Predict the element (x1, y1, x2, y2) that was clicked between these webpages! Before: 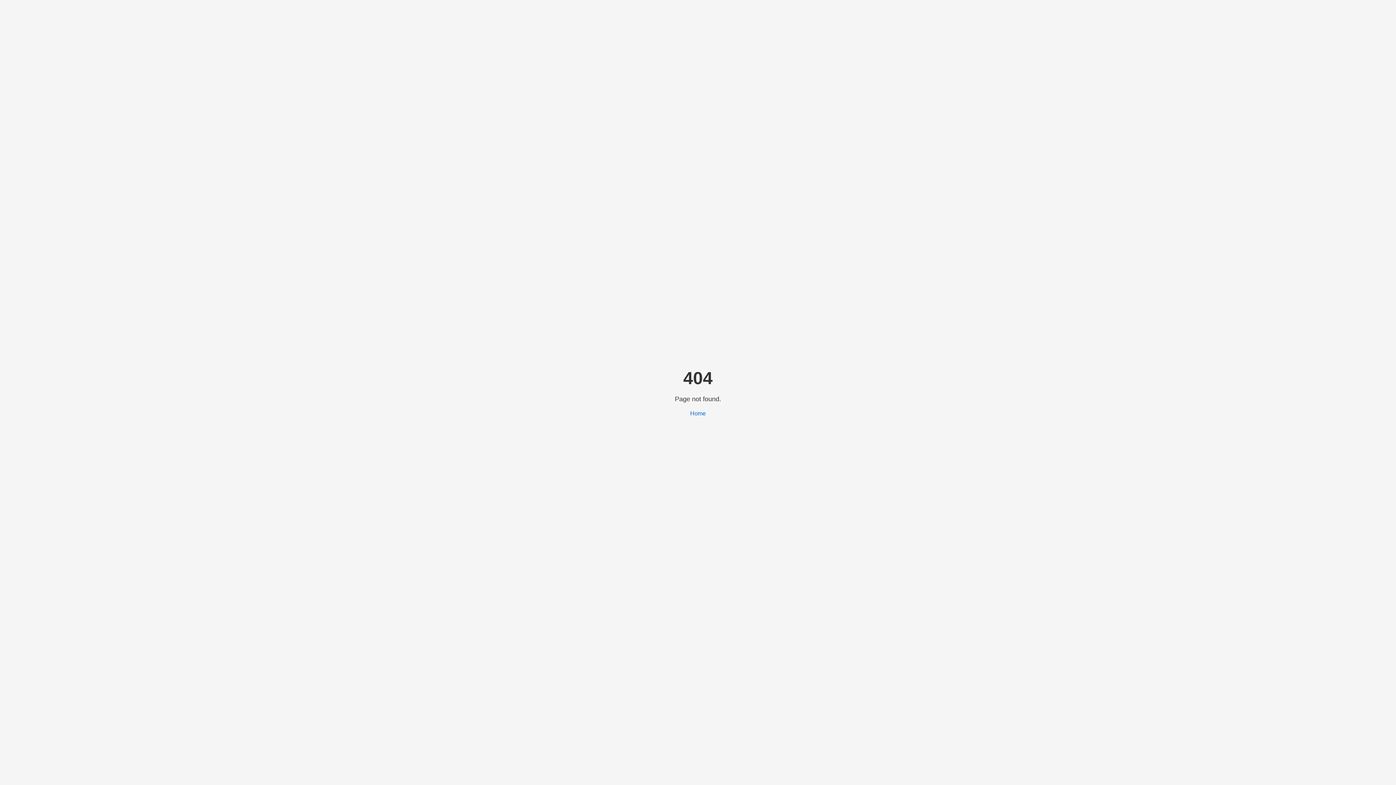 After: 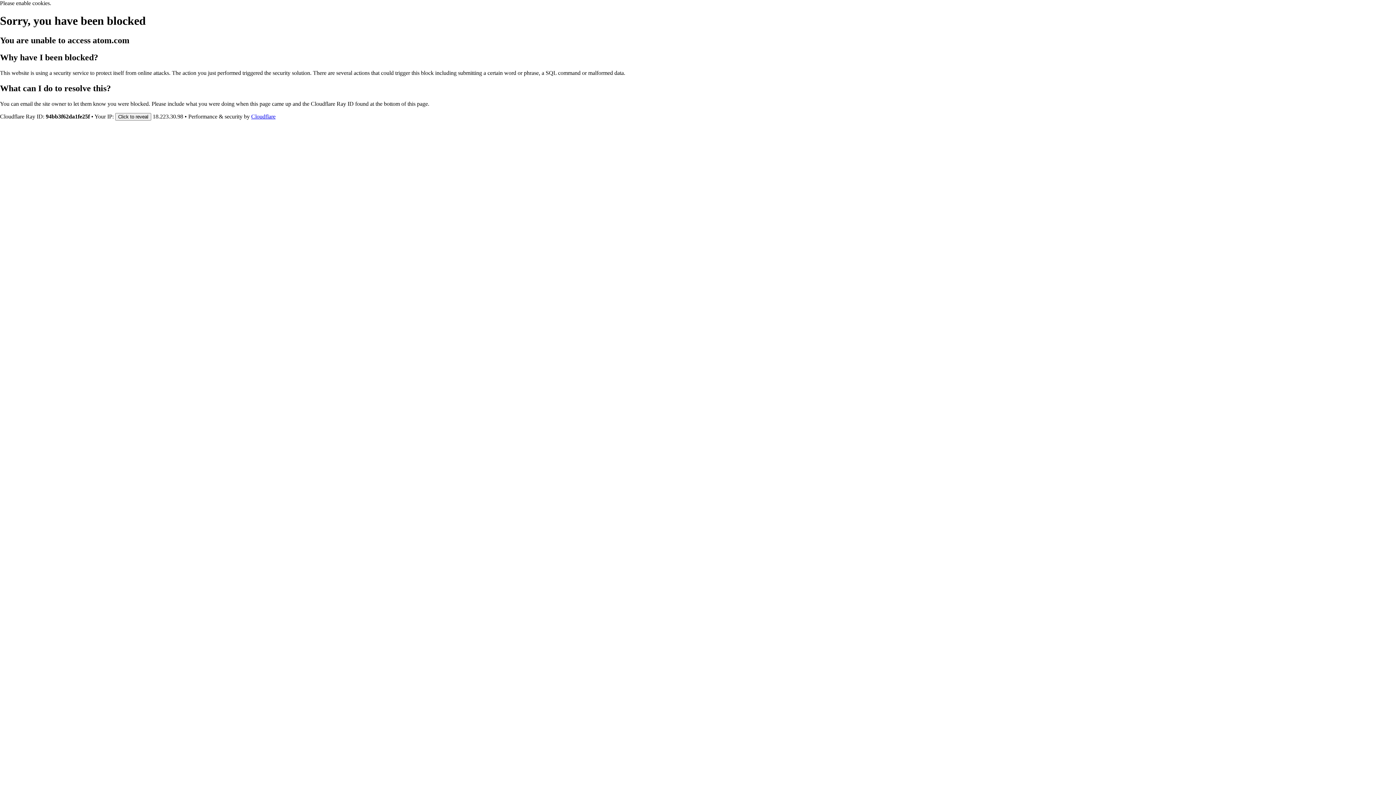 Action: label: Home bbox: (690, 410, 706, 416)